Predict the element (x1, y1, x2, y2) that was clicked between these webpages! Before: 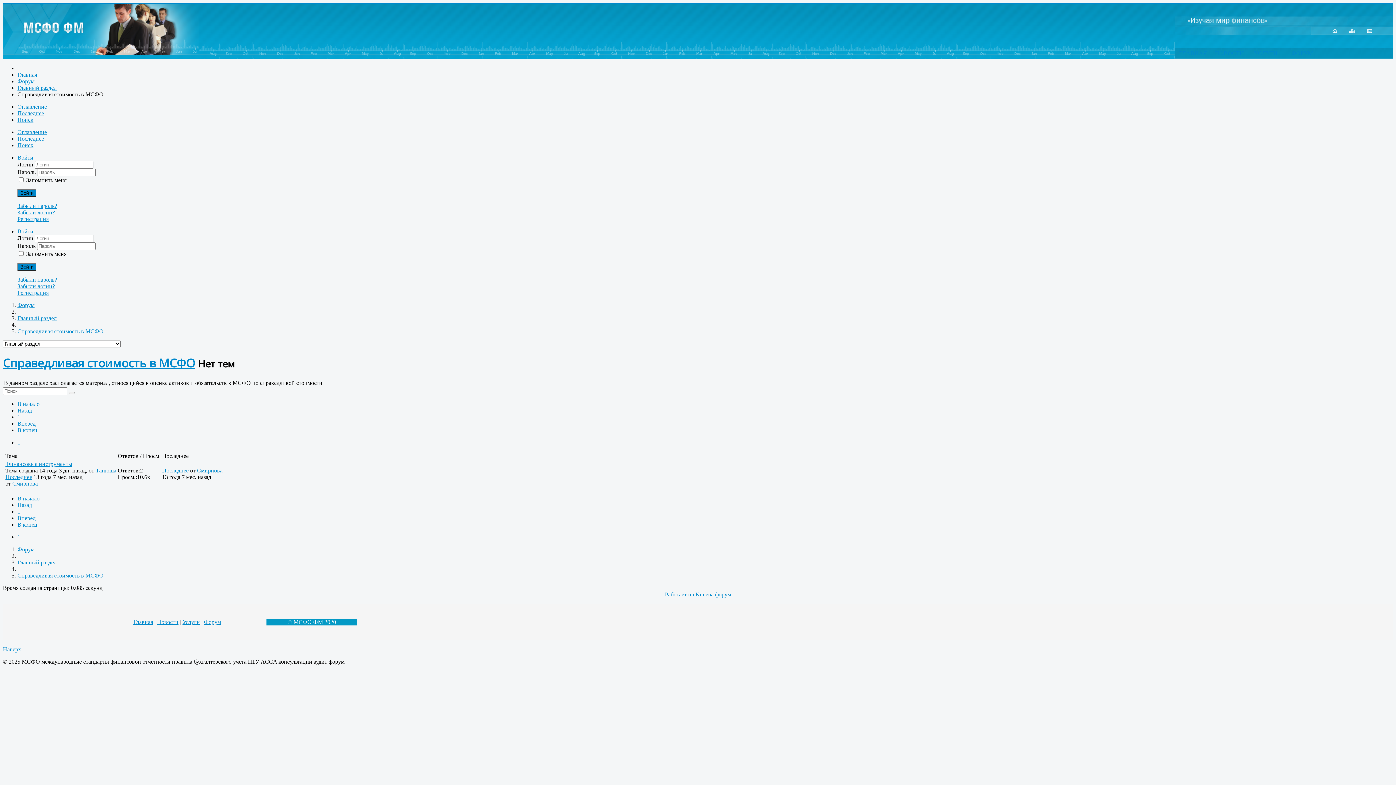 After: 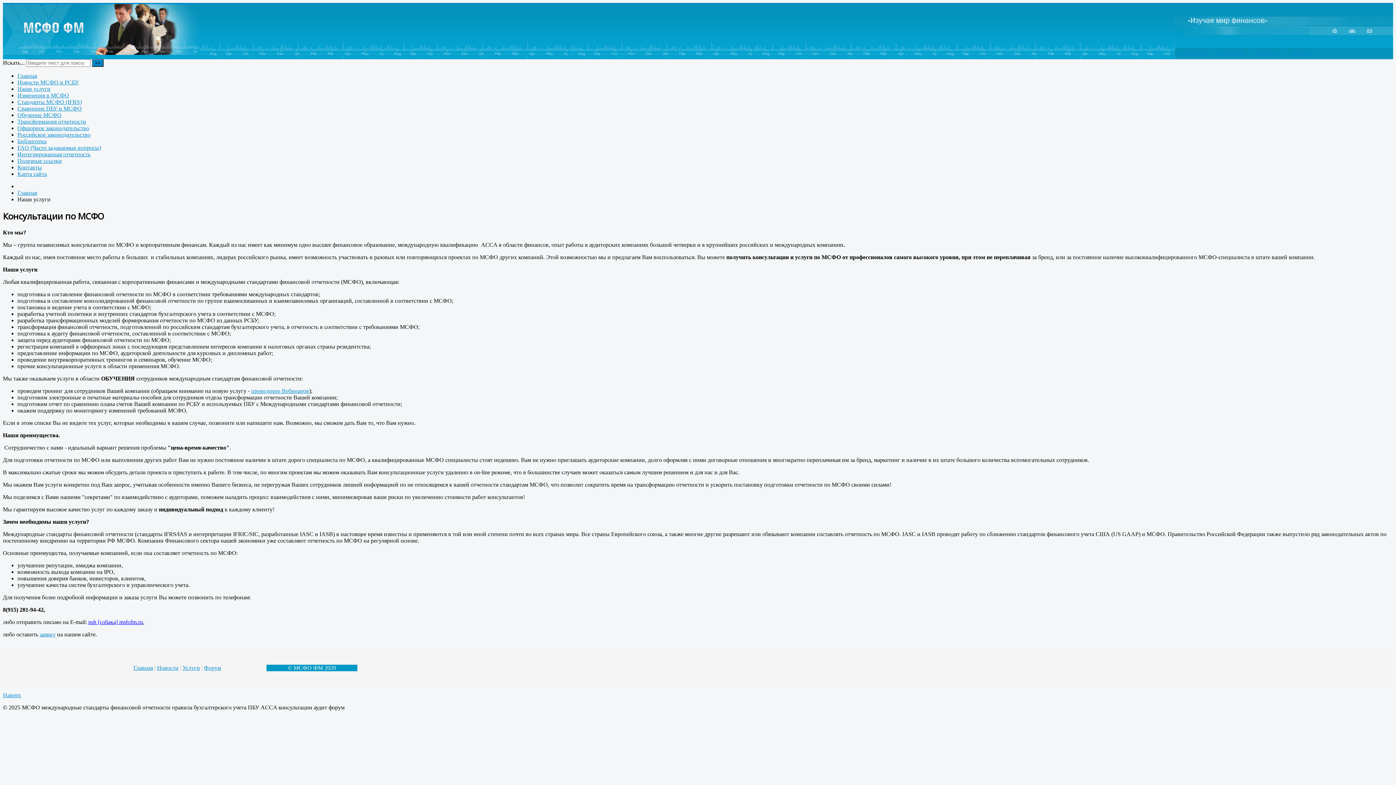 Action: label: Услуги bbox: (182, 619, 200, 625)